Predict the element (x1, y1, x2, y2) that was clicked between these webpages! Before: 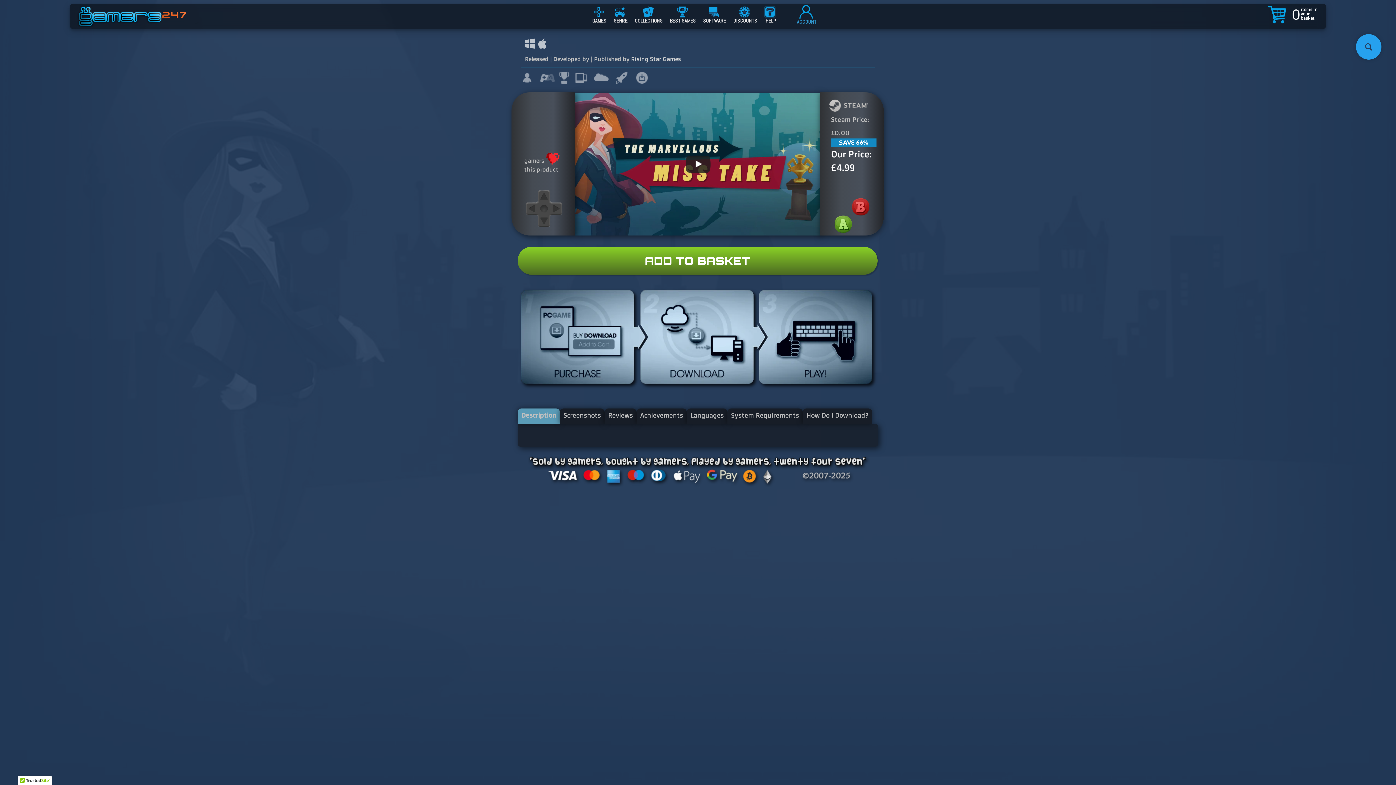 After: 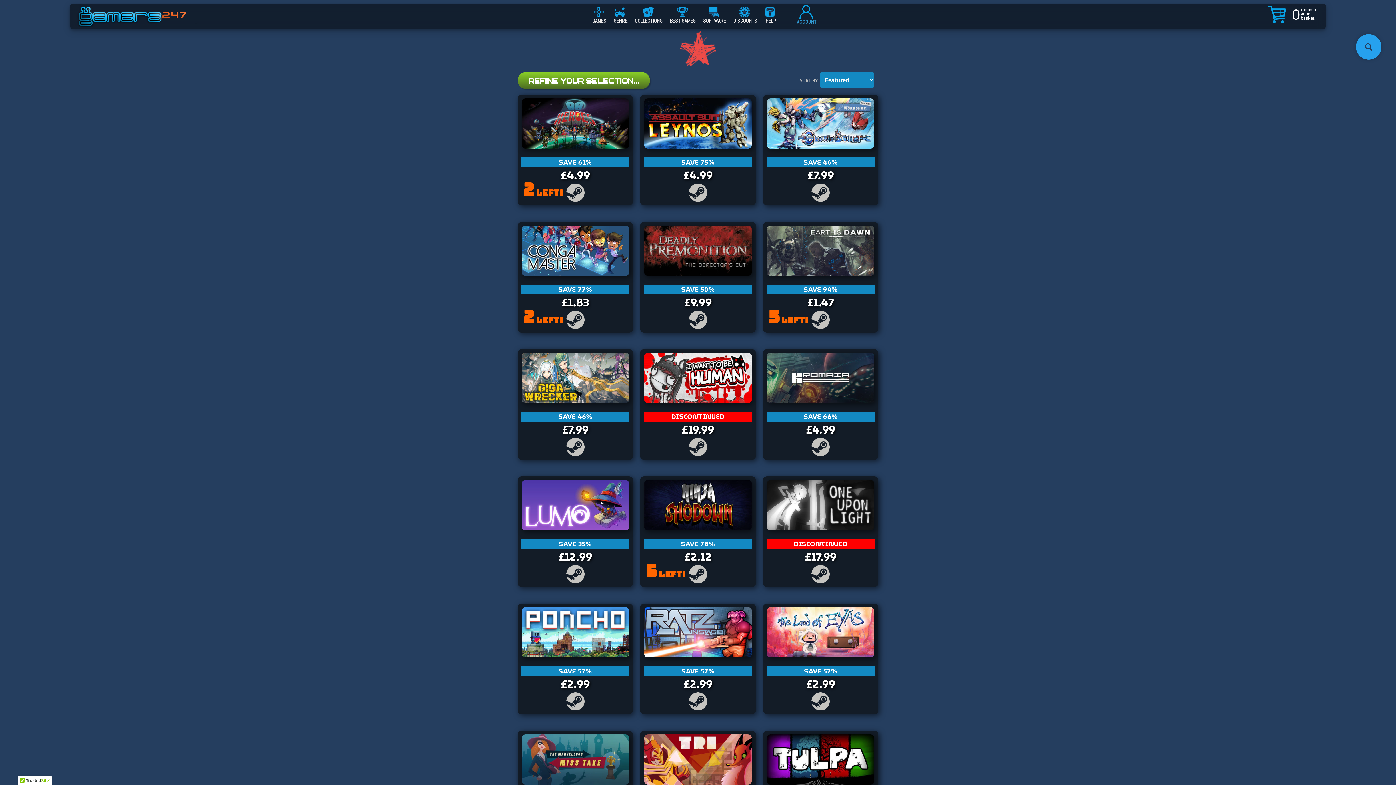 Action: label: Rising Star Games bbox: (631, 55, 681, 62)